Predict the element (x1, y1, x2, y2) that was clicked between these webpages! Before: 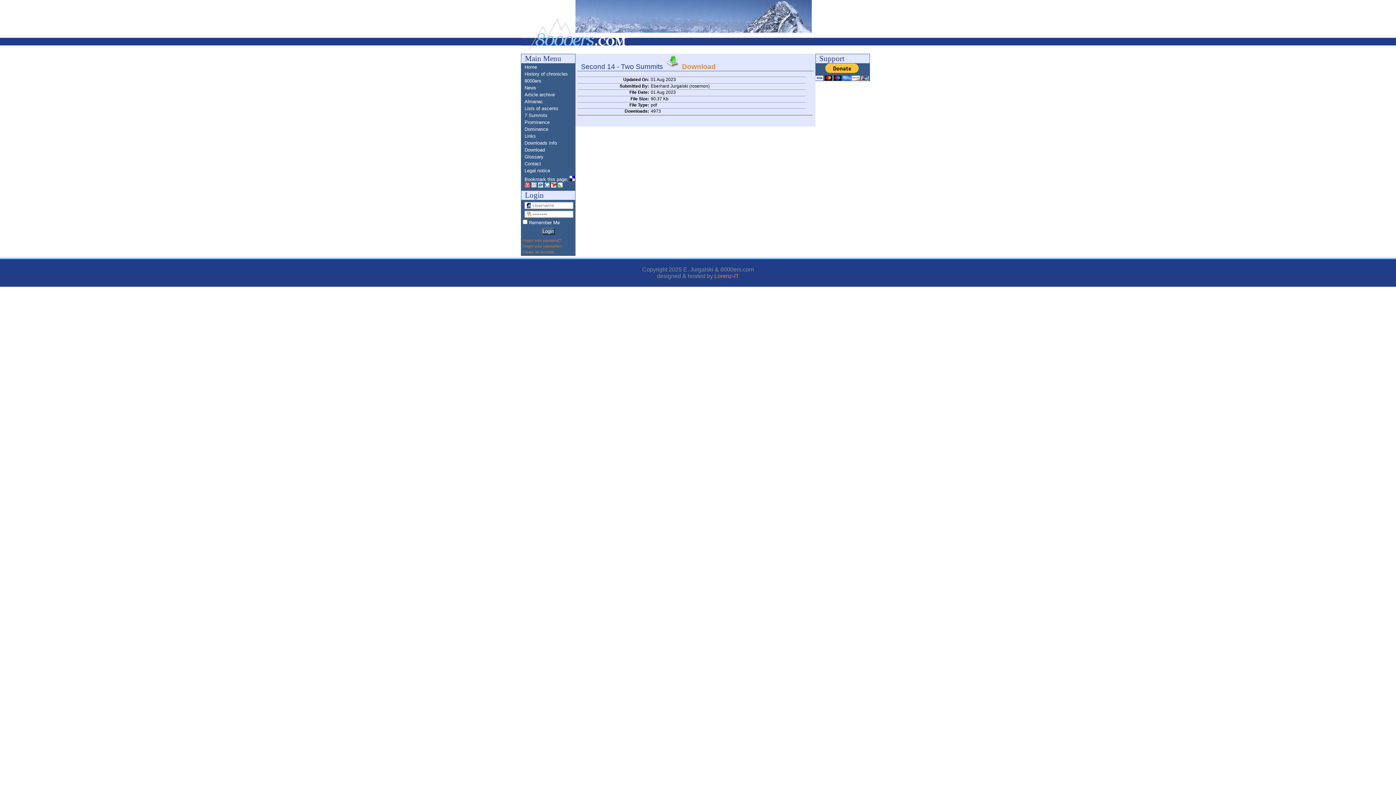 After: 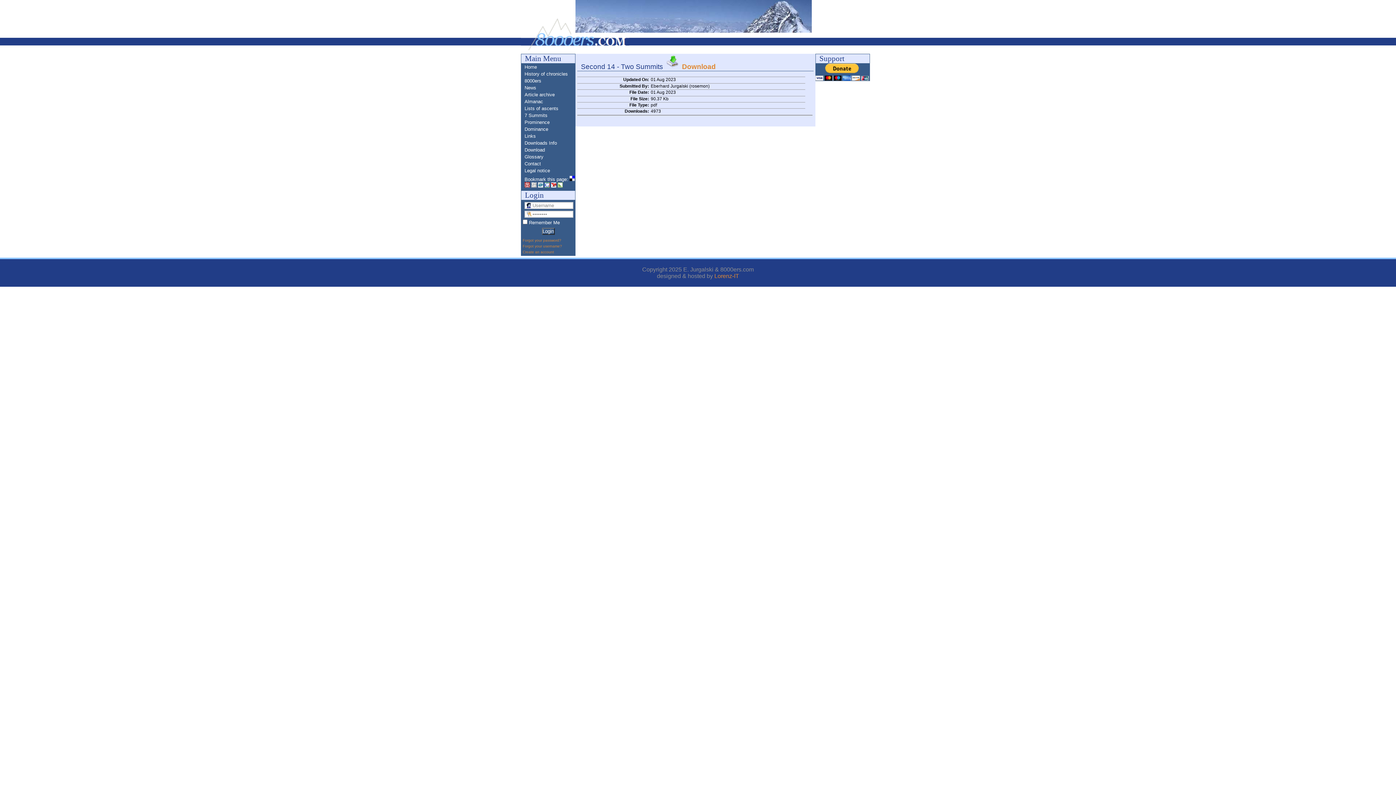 Action: bbox: (575, 27, 812, 33)